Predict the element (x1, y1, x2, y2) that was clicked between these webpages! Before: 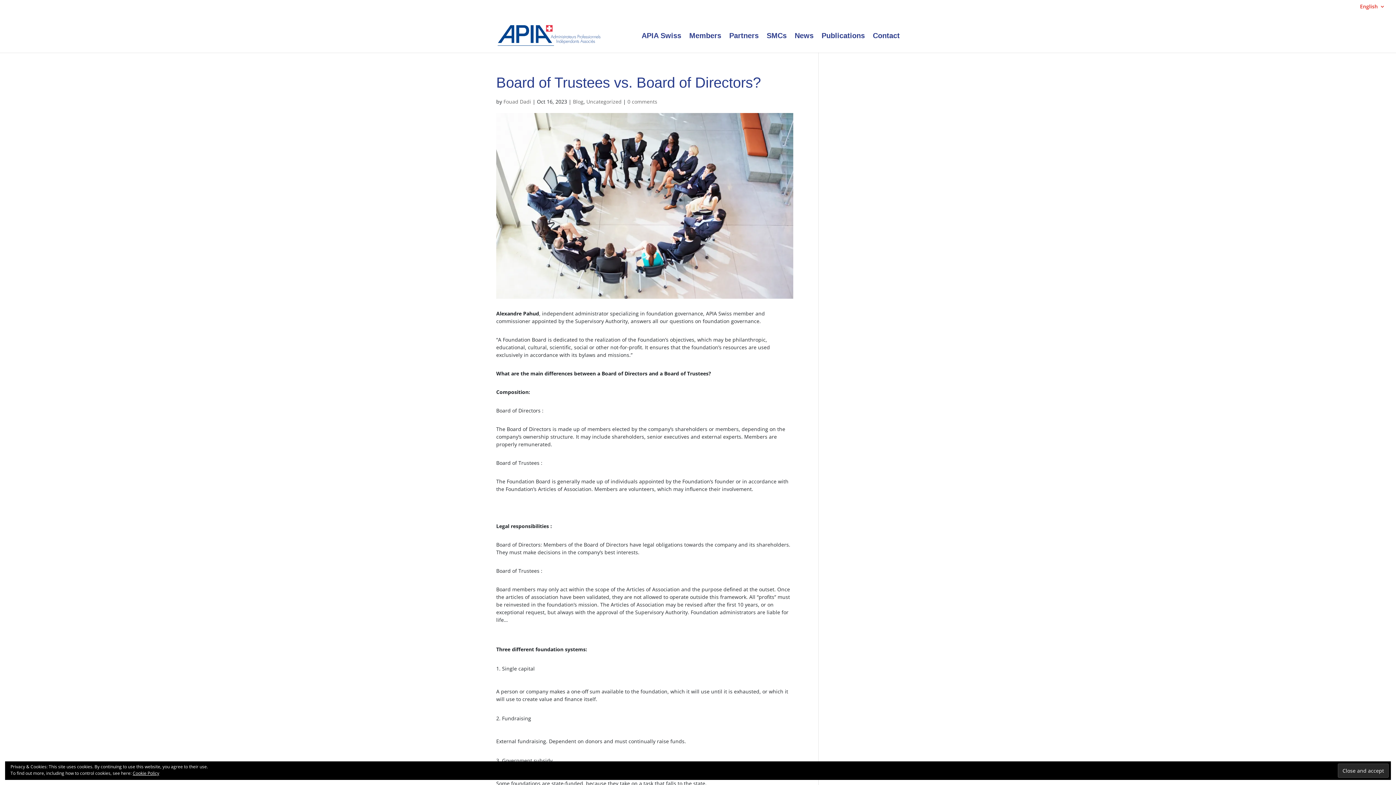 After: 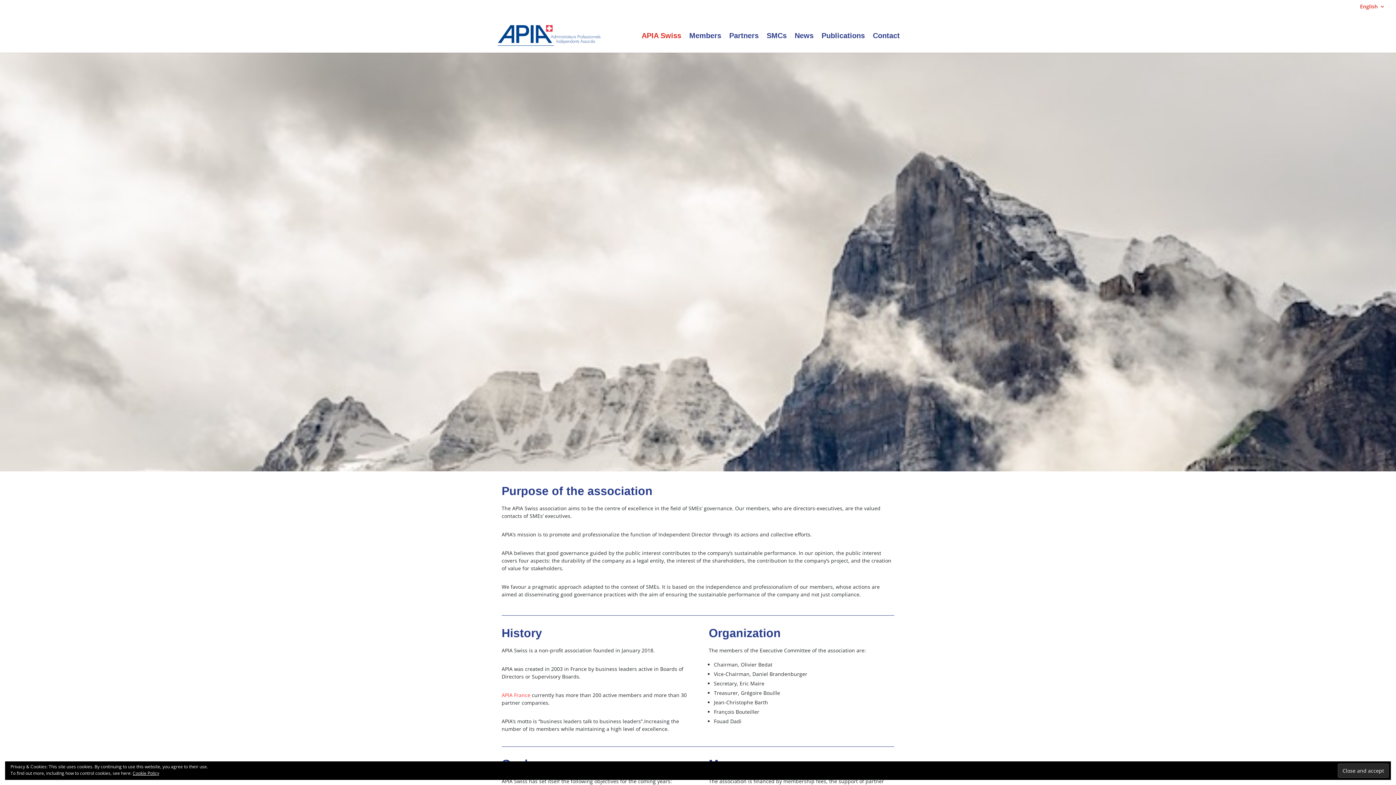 Action: label: APIA Swiss bbox: (641, 33, 681, 52)